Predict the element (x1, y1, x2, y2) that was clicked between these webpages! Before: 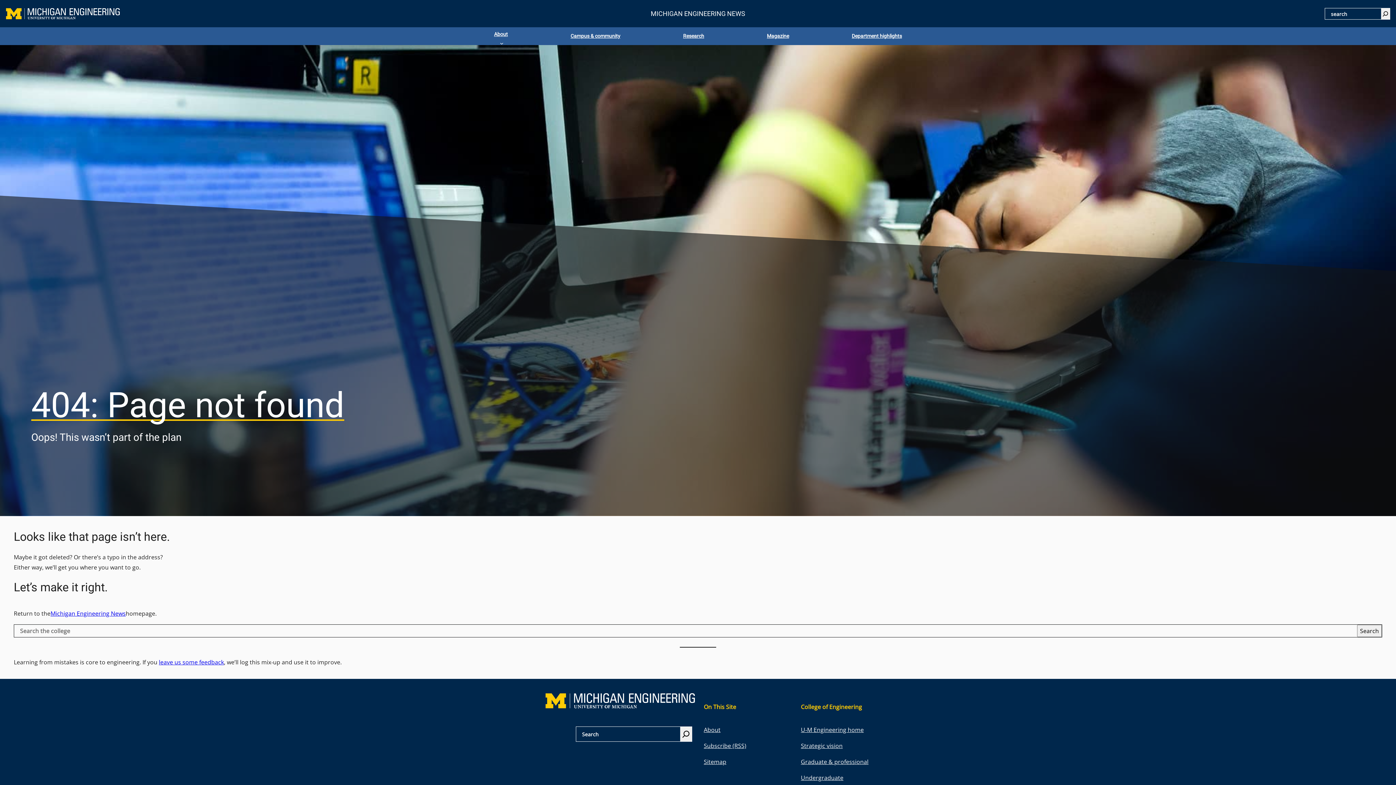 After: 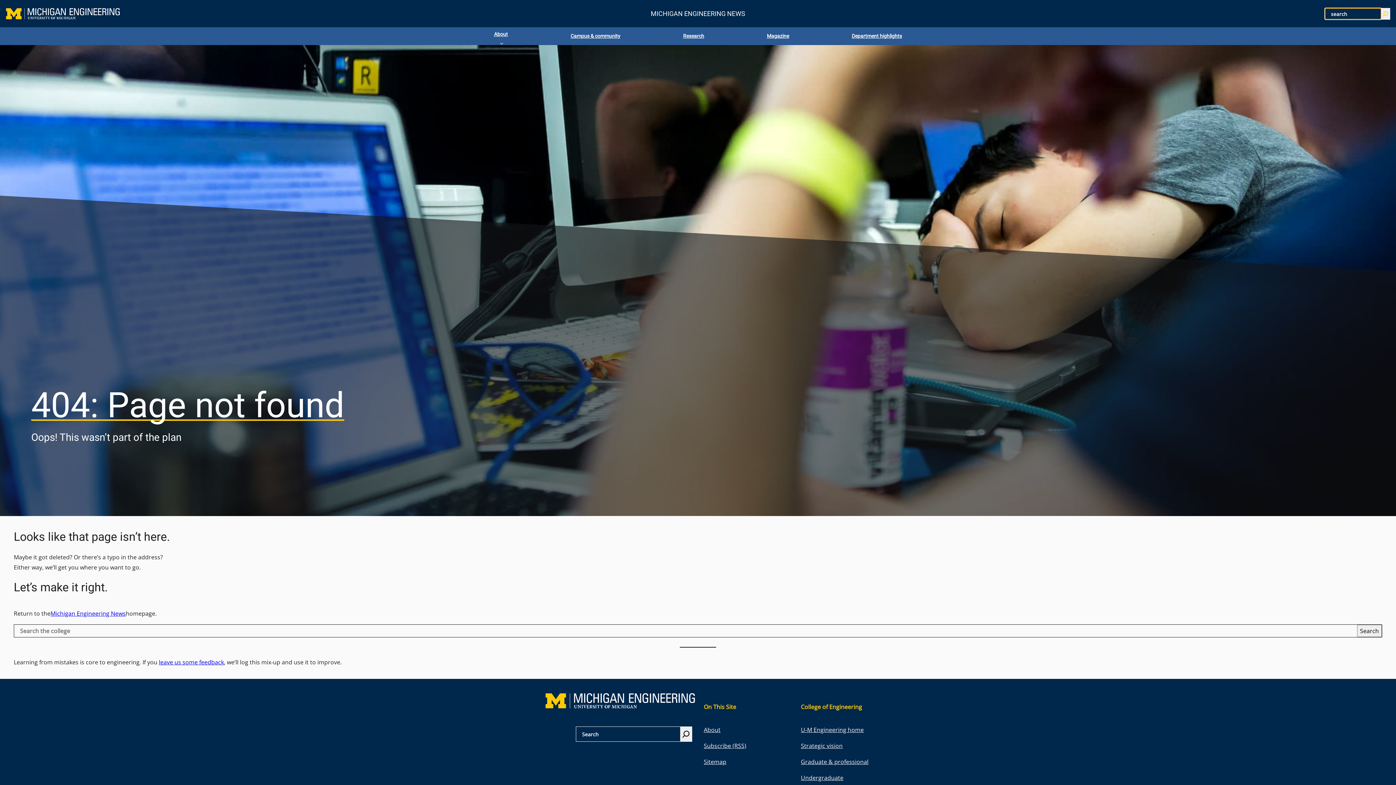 Action: bbox: (1381, 8, 1390, 19) label: Search